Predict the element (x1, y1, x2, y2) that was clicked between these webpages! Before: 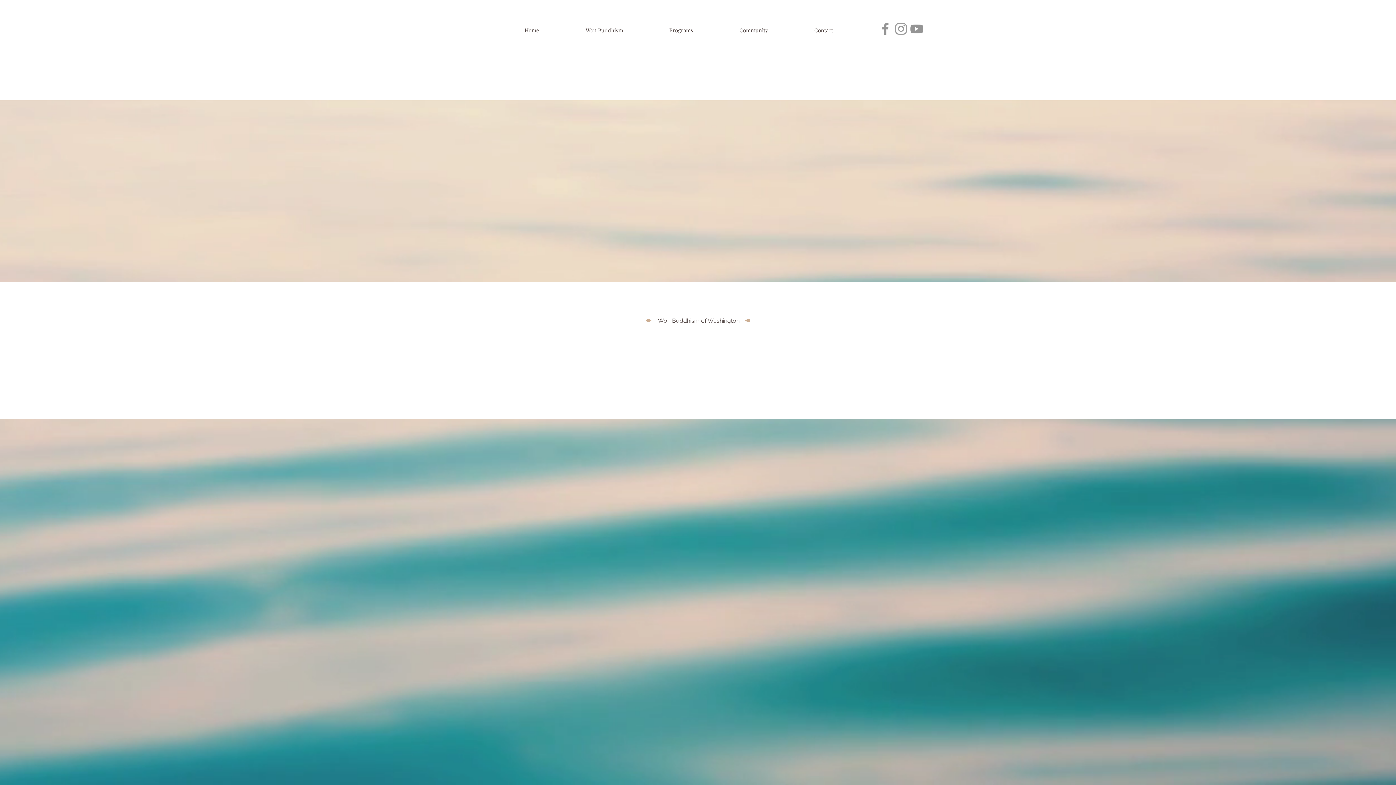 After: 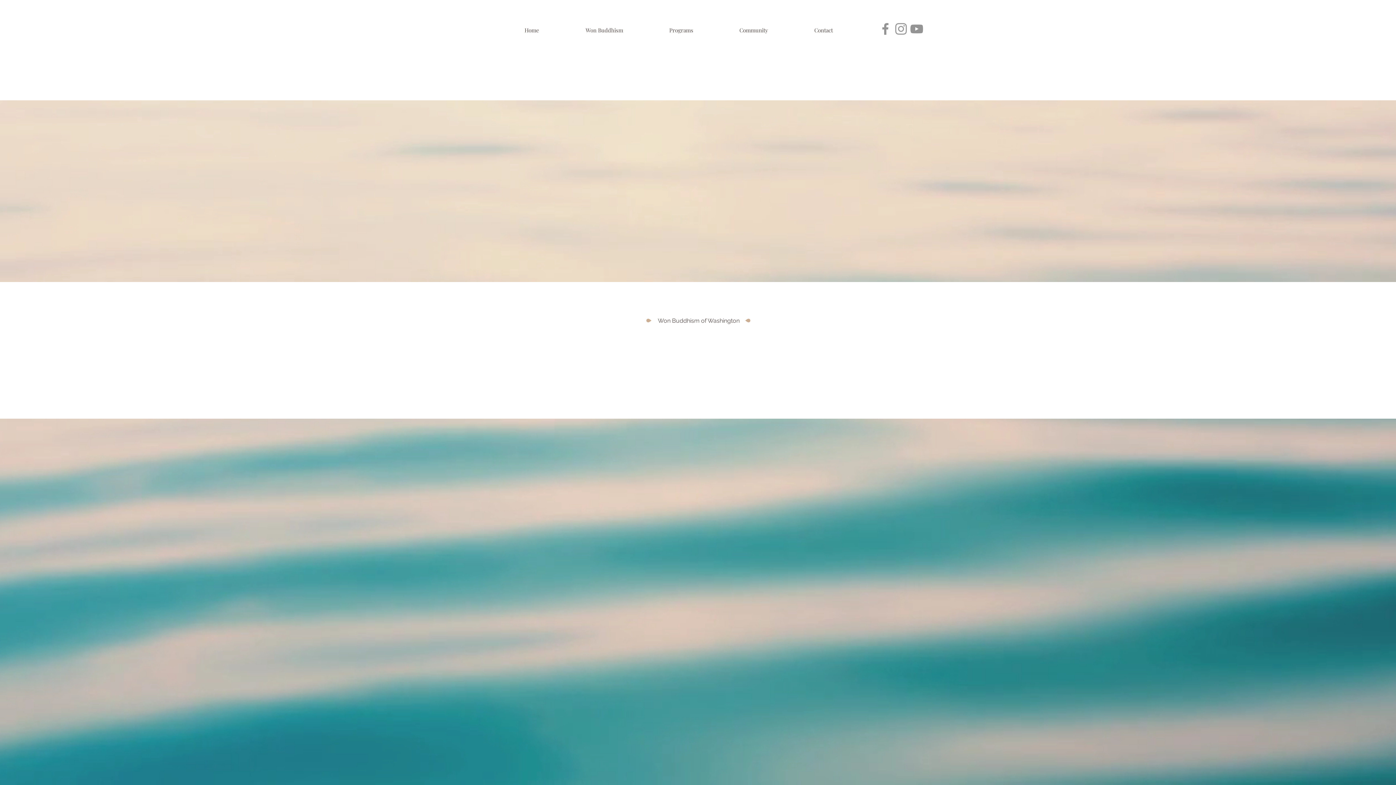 Action: bbox: (893, 21, 909, 36) label: Grey Instagram Icon